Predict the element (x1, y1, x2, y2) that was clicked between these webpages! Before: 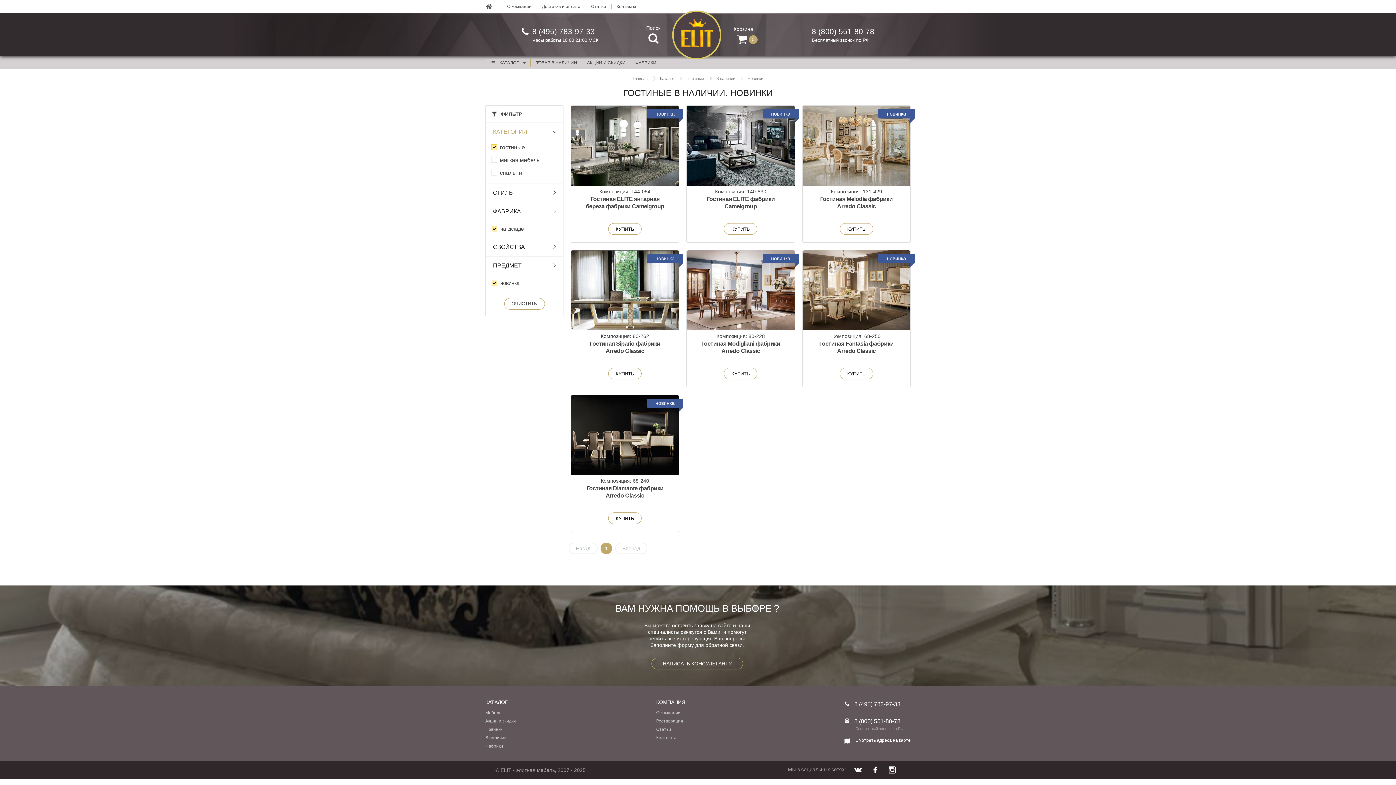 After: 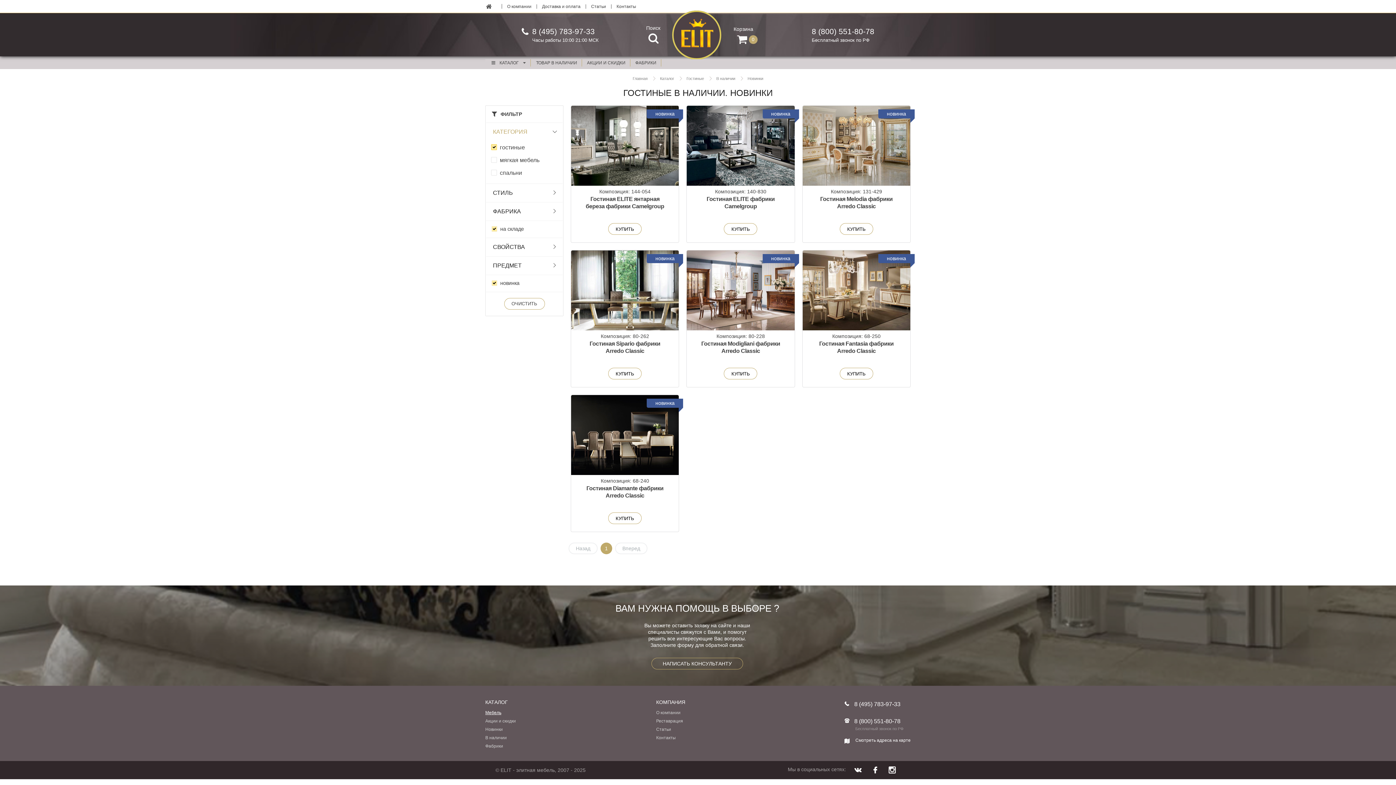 Action: label: Мебель bbox: (485, 709, 656, 716)